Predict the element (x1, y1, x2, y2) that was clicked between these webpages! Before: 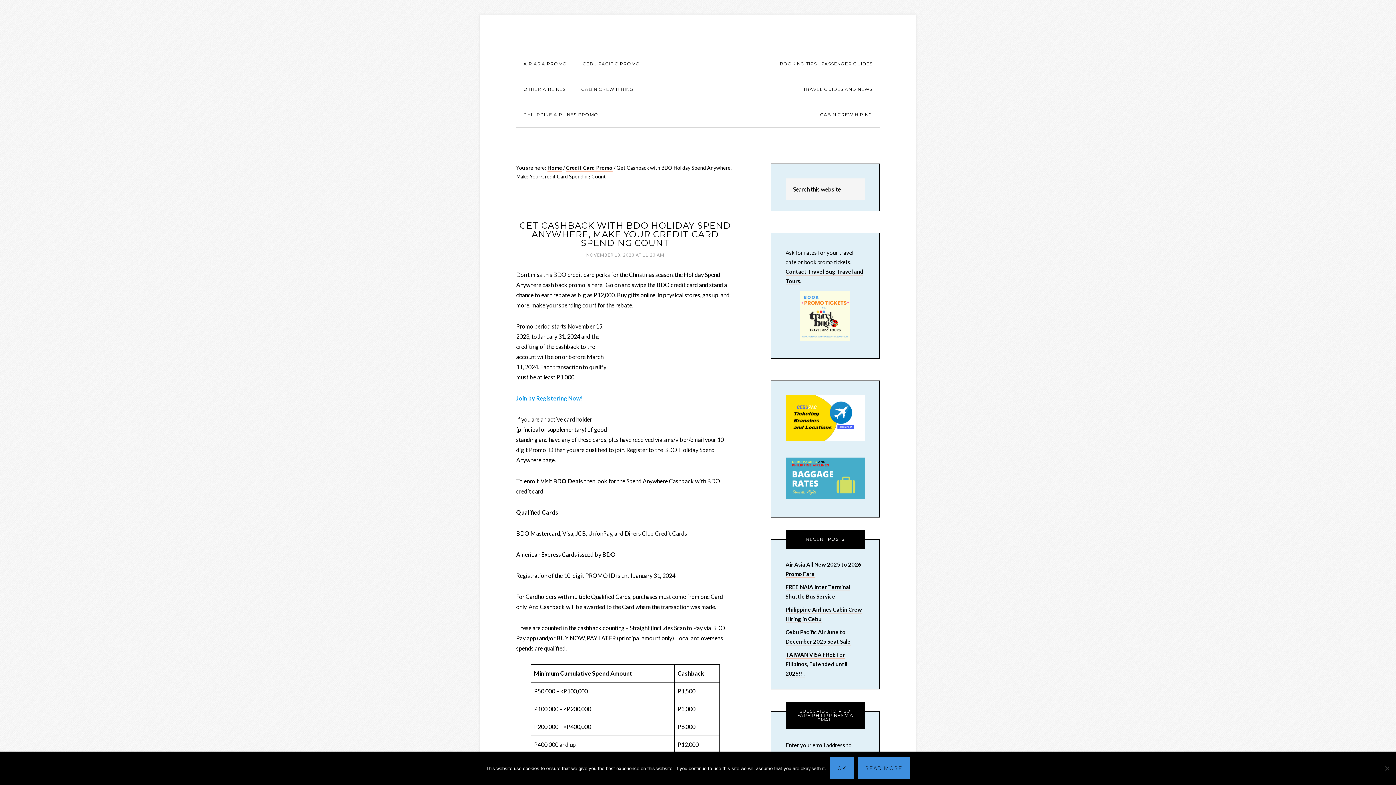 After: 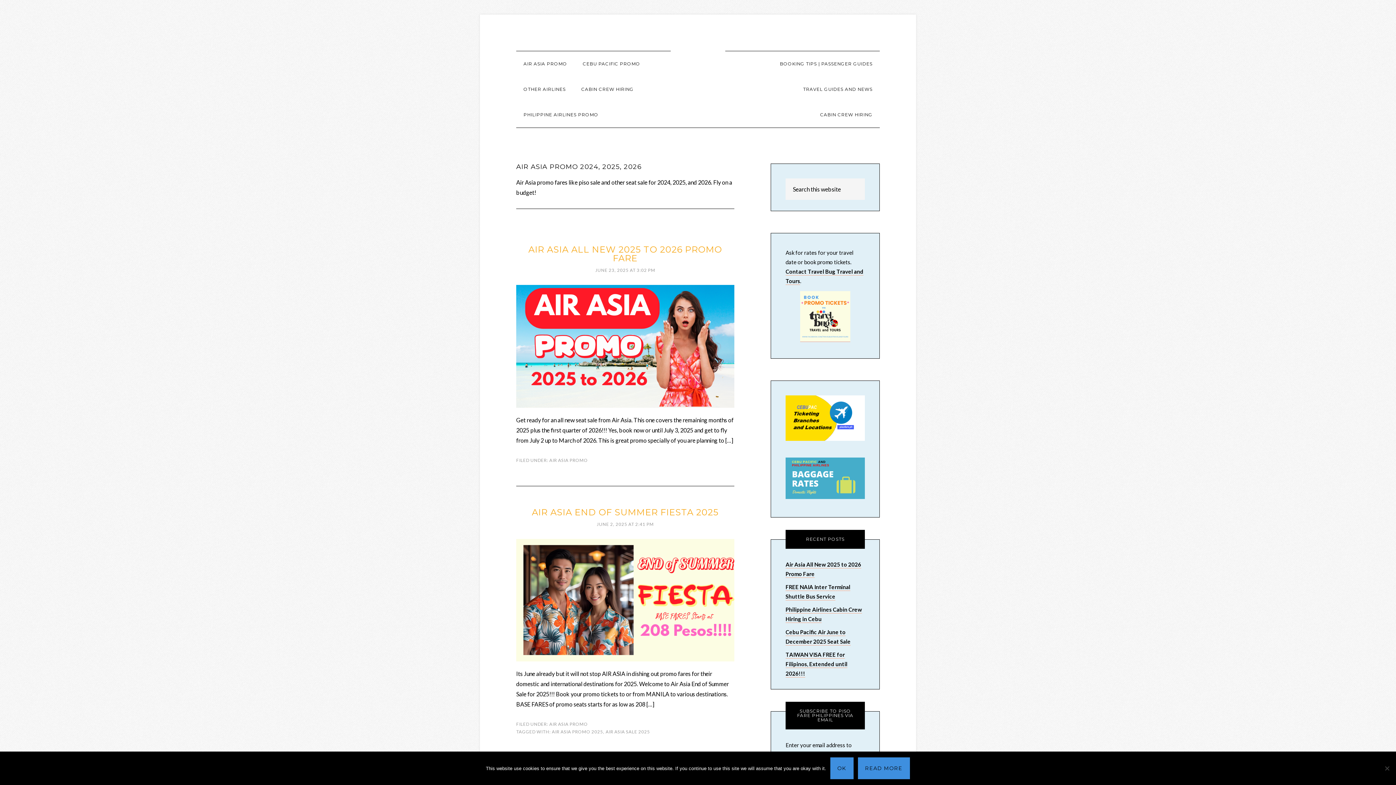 Action: label: AIR ASIA PROMO bbox: (516, 51, 574, 76)